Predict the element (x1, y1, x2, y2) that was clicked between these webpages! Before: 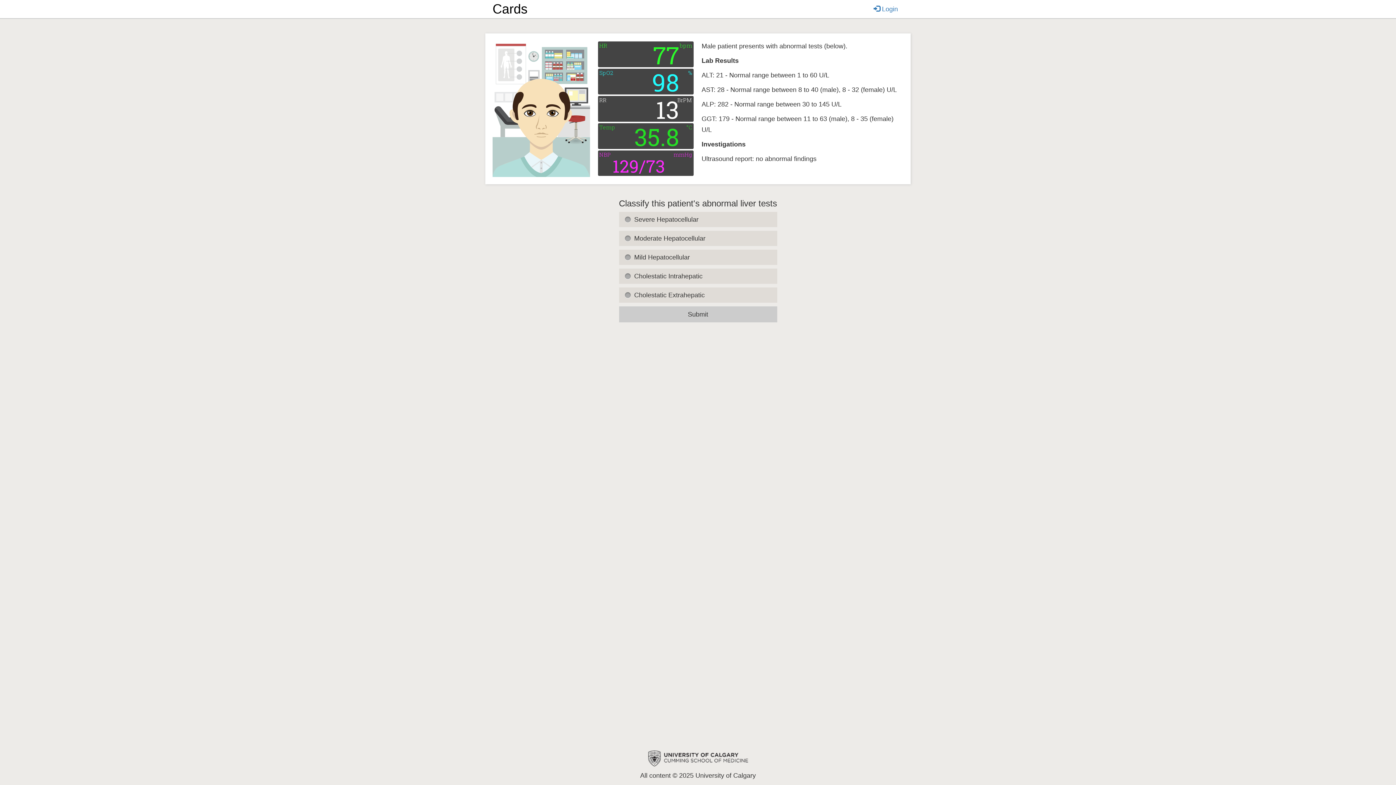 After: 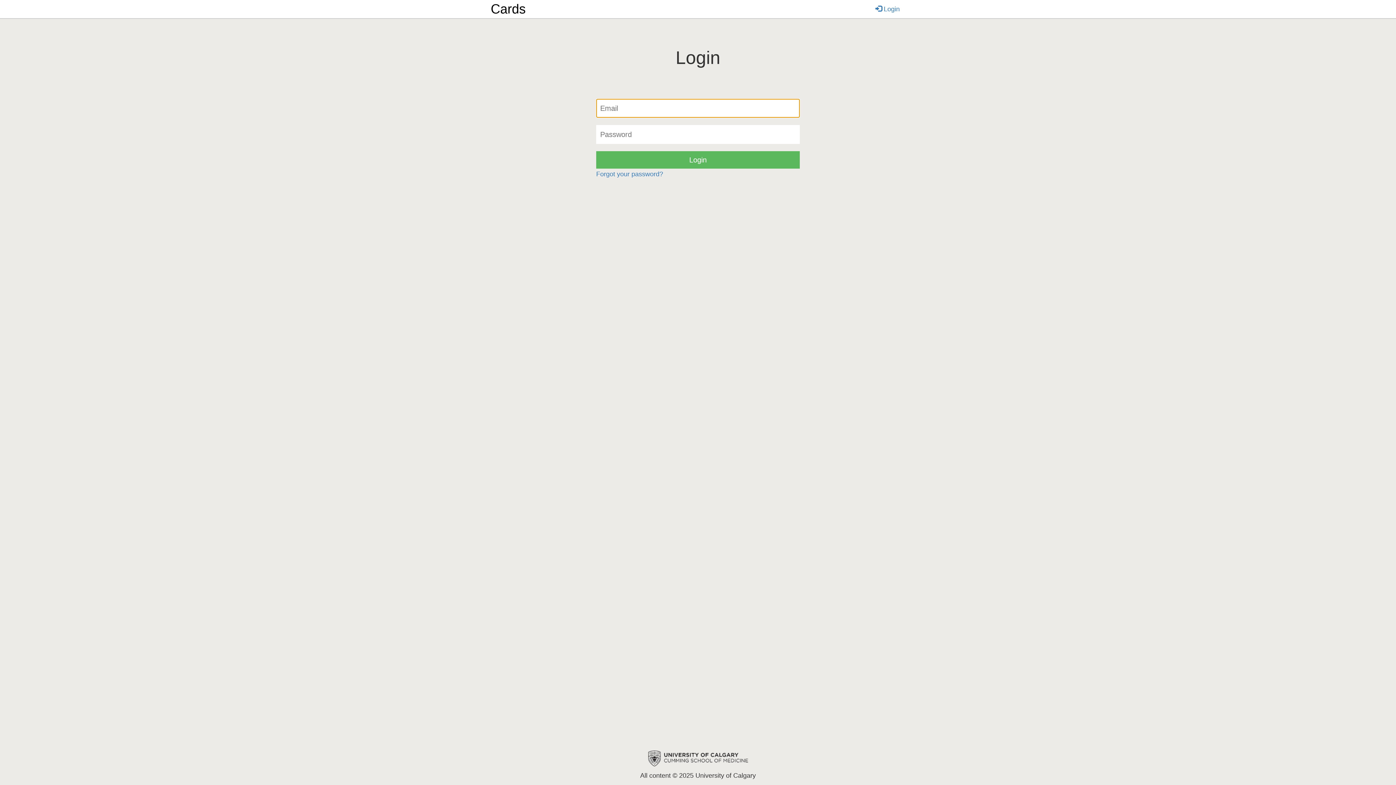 Action: bbox: (868, 0, 903, 18) label:  Login